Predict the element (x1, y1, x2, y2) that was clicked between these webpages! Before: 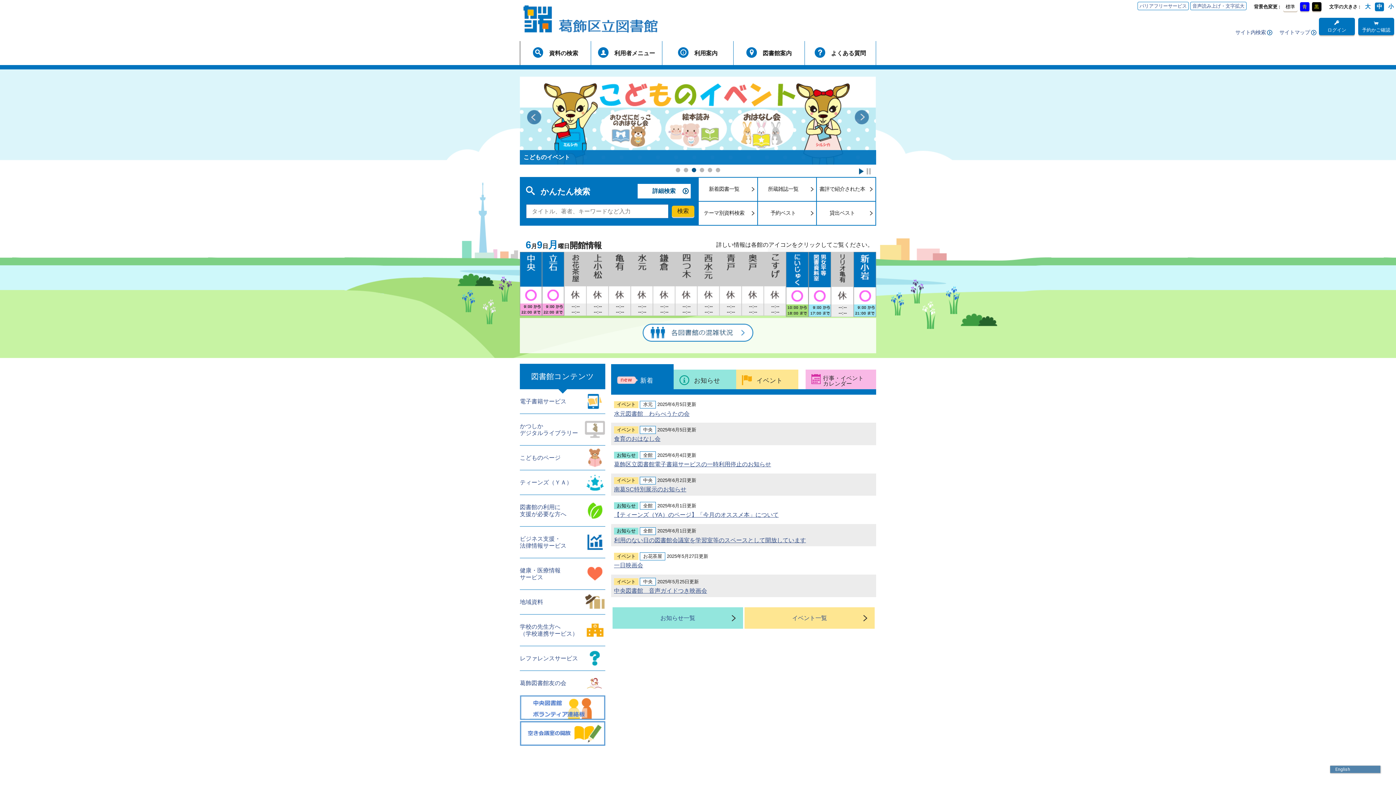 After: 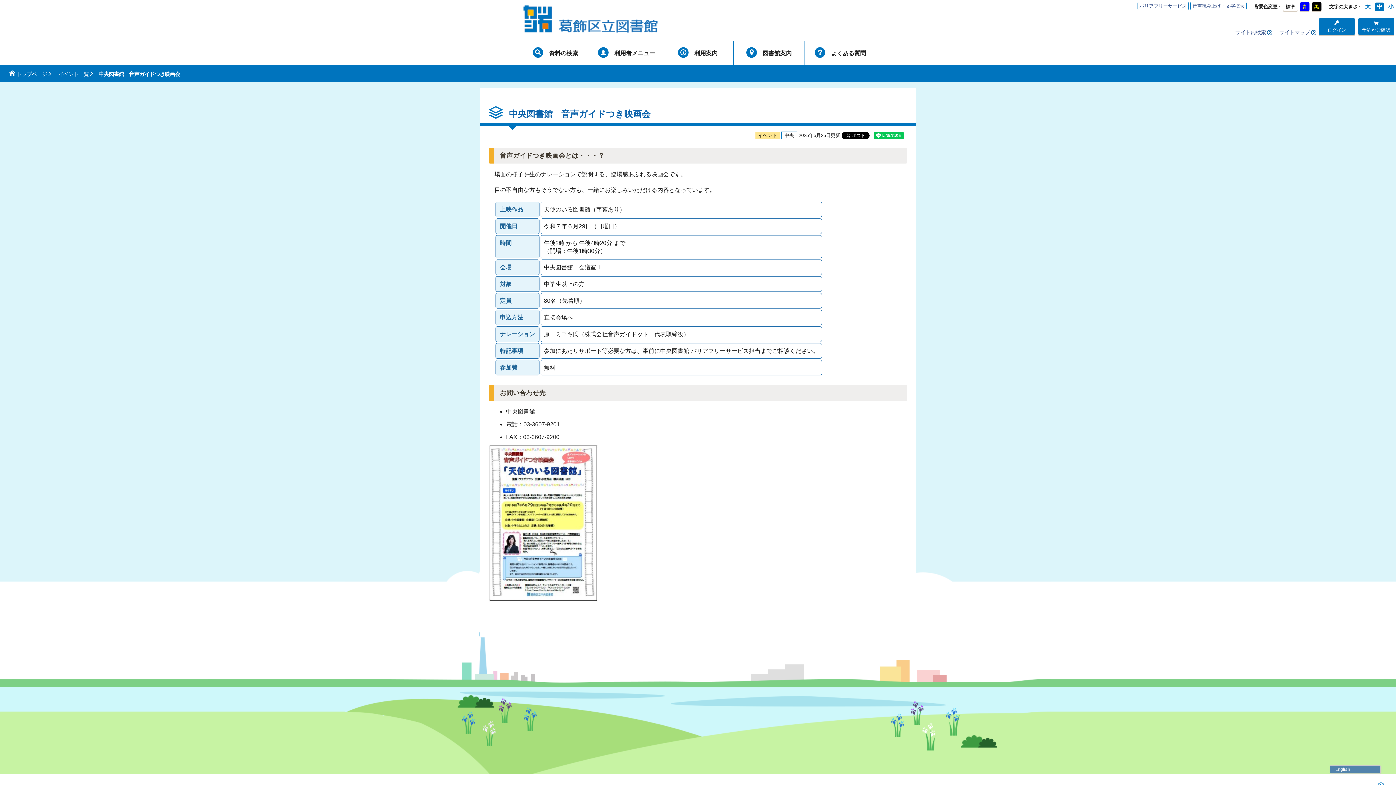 Action: bbox: (614, 587, 707, 594) label: 中央図書館　音声ガイドつき映画会